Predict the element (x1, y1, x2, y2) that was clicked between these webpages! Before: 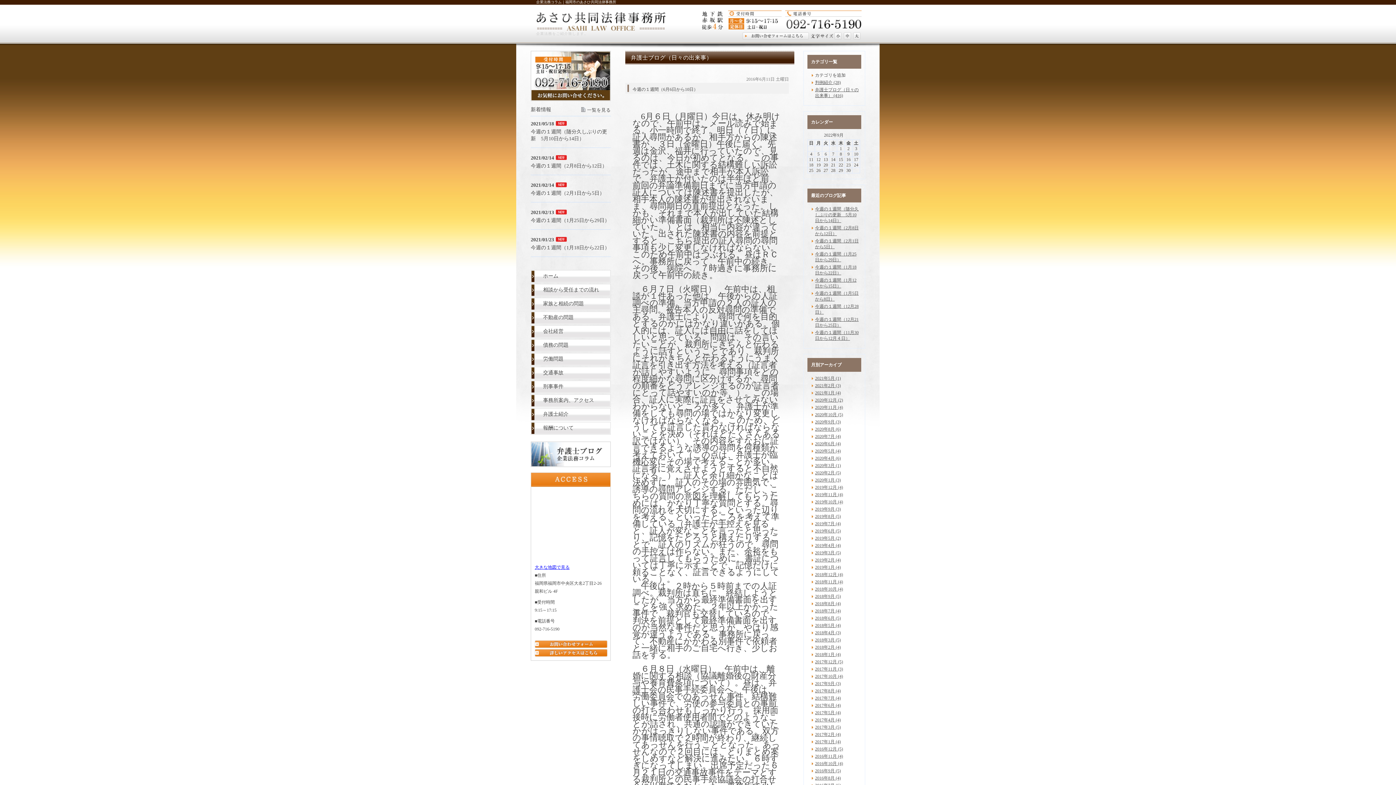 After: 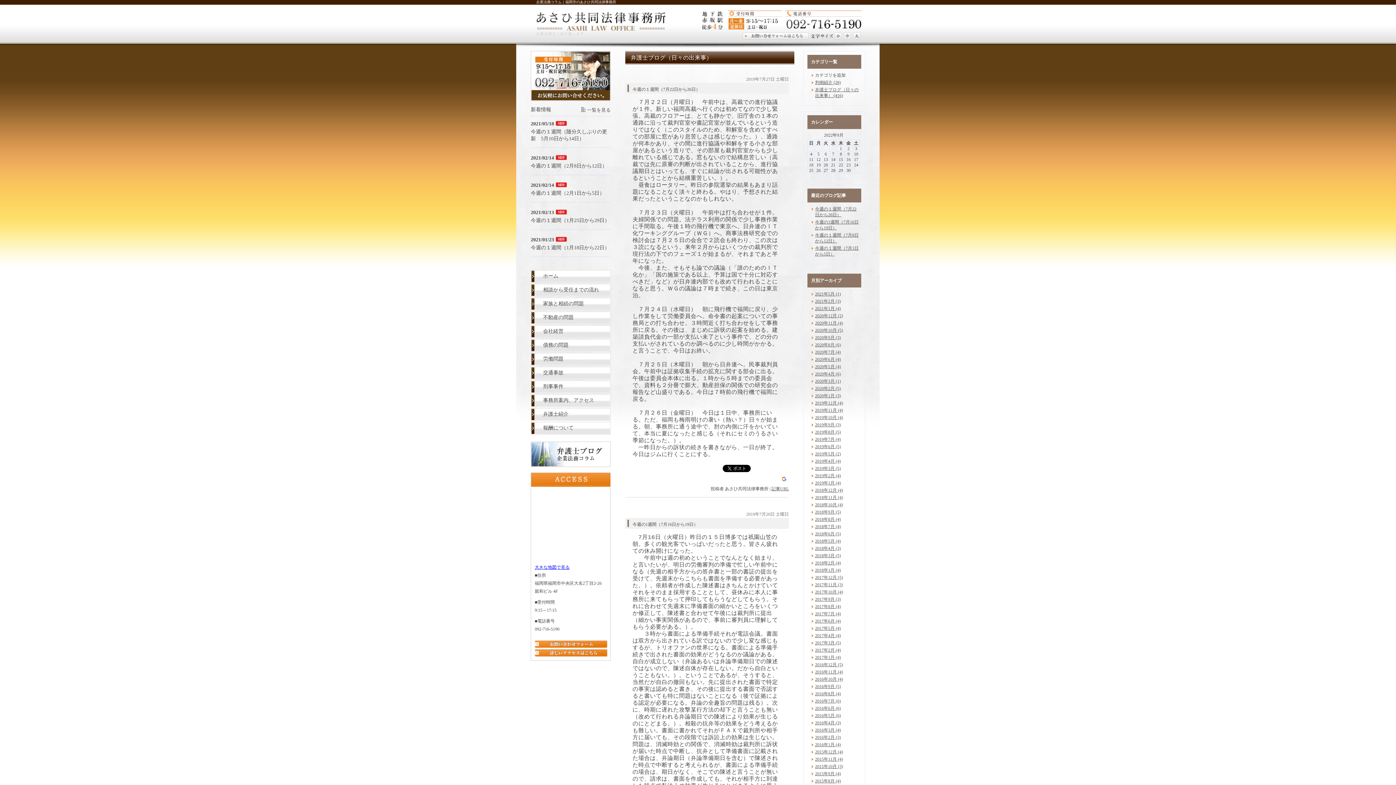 Action: label: 2019年7月 (4) bbox: (815, 521, 841, 526)